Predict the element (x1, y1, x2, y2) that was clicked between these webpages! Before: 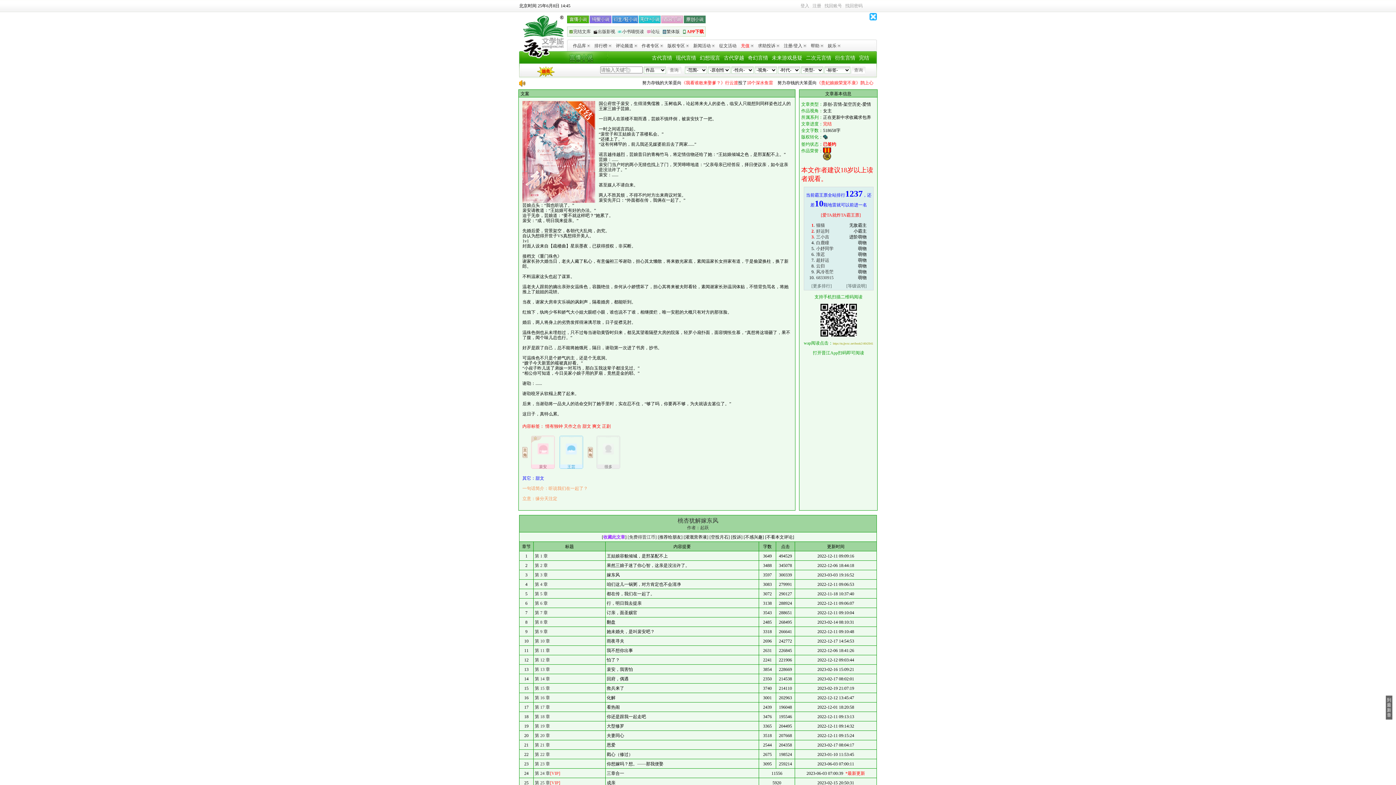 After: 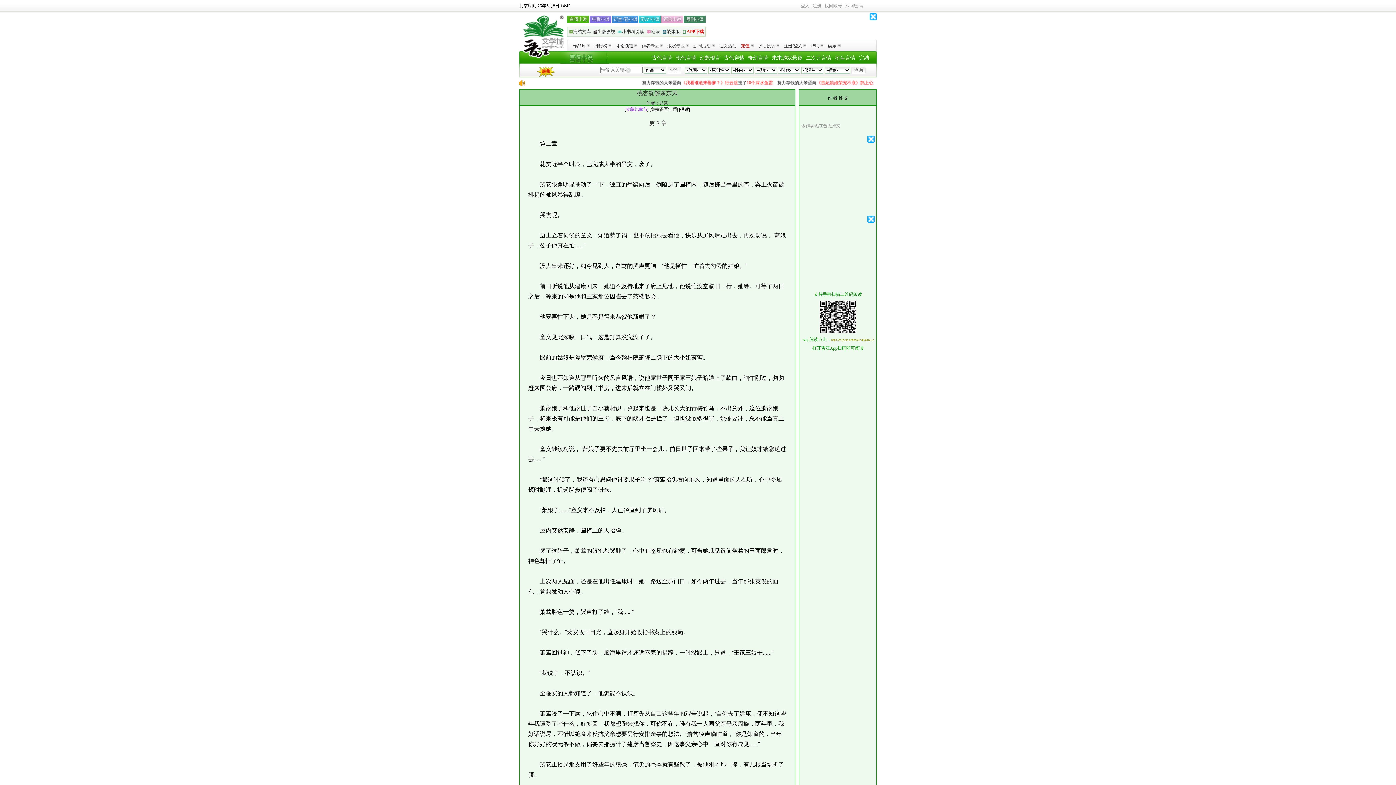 Action: label: 第 2 章 bbox: (534, 563, 548, 568)